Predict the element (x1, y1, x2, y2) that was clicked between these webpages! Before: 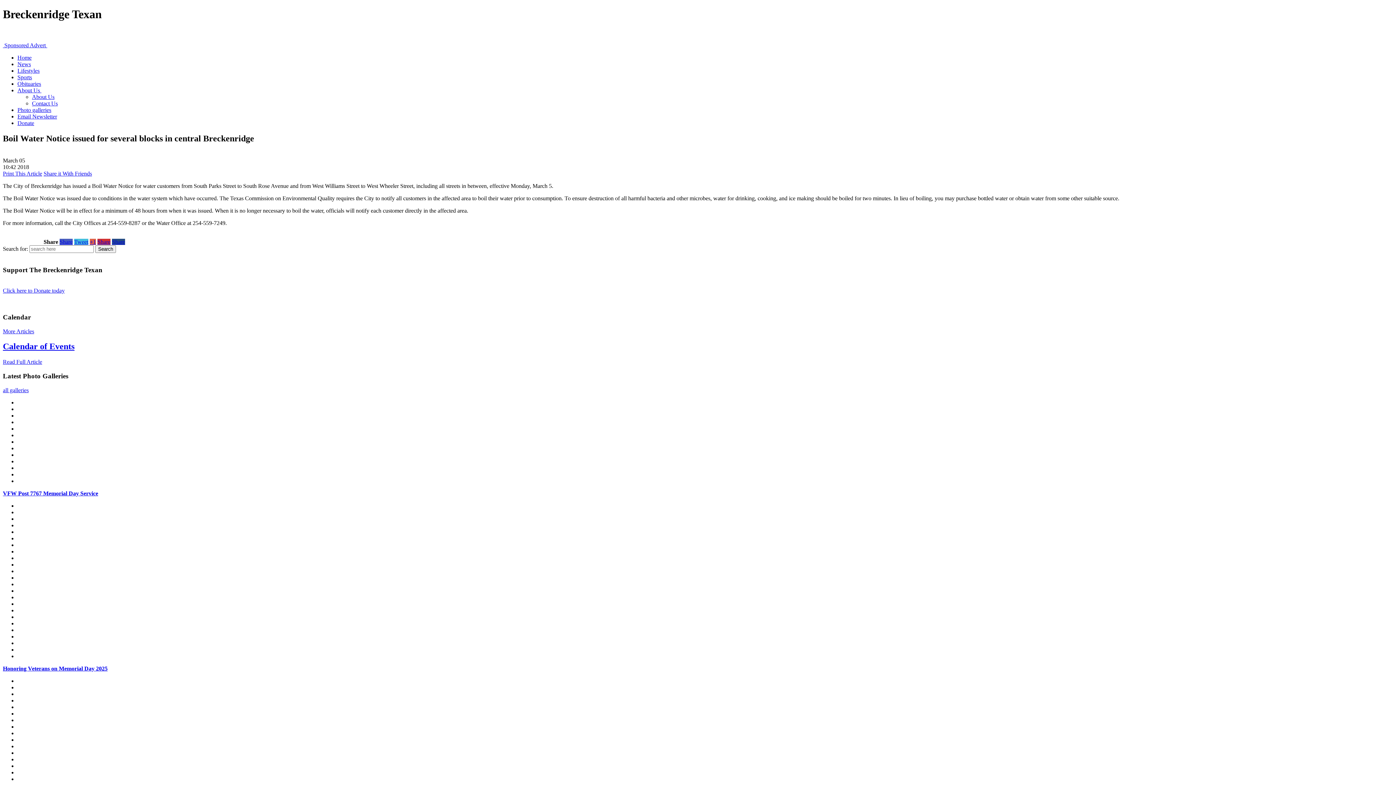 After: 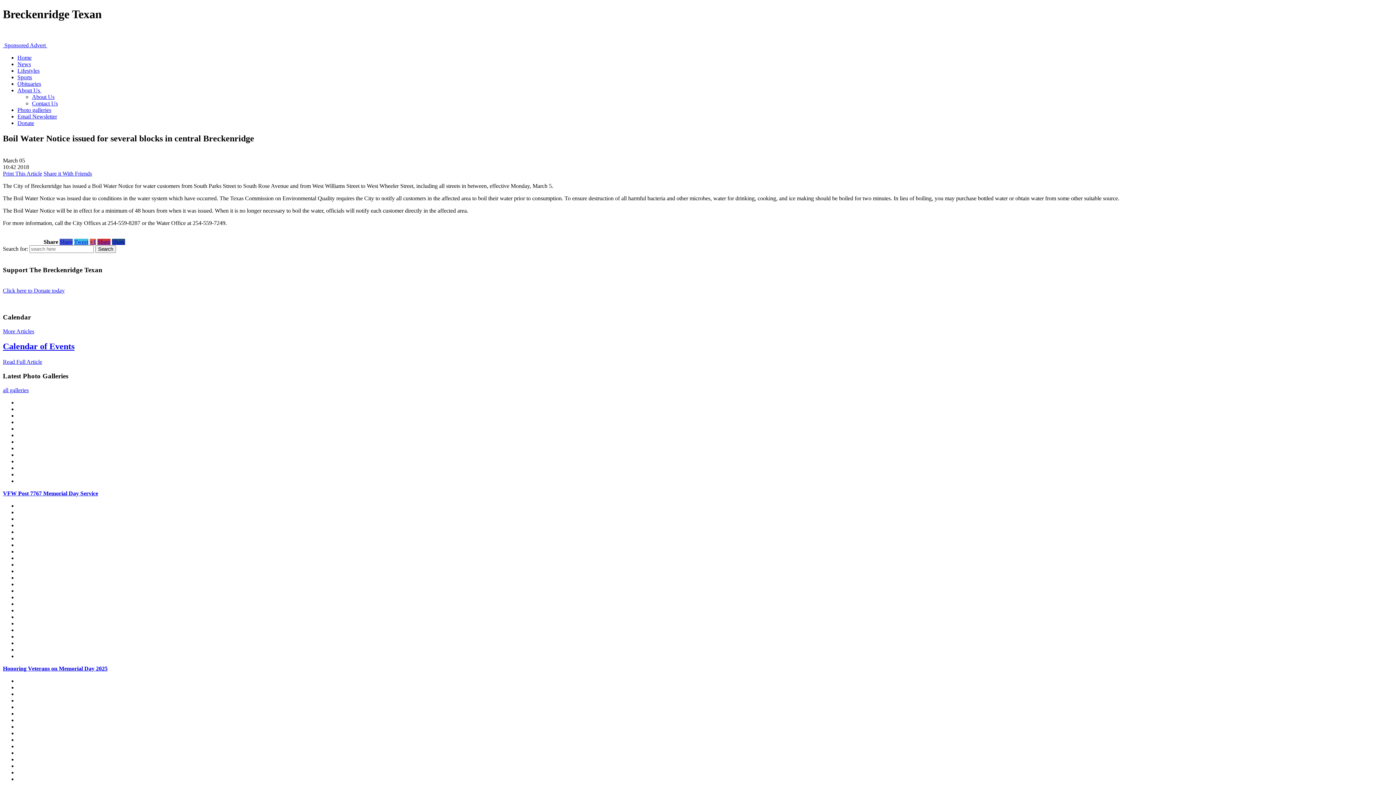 Action: bbox: (17, 432, 17, 438)